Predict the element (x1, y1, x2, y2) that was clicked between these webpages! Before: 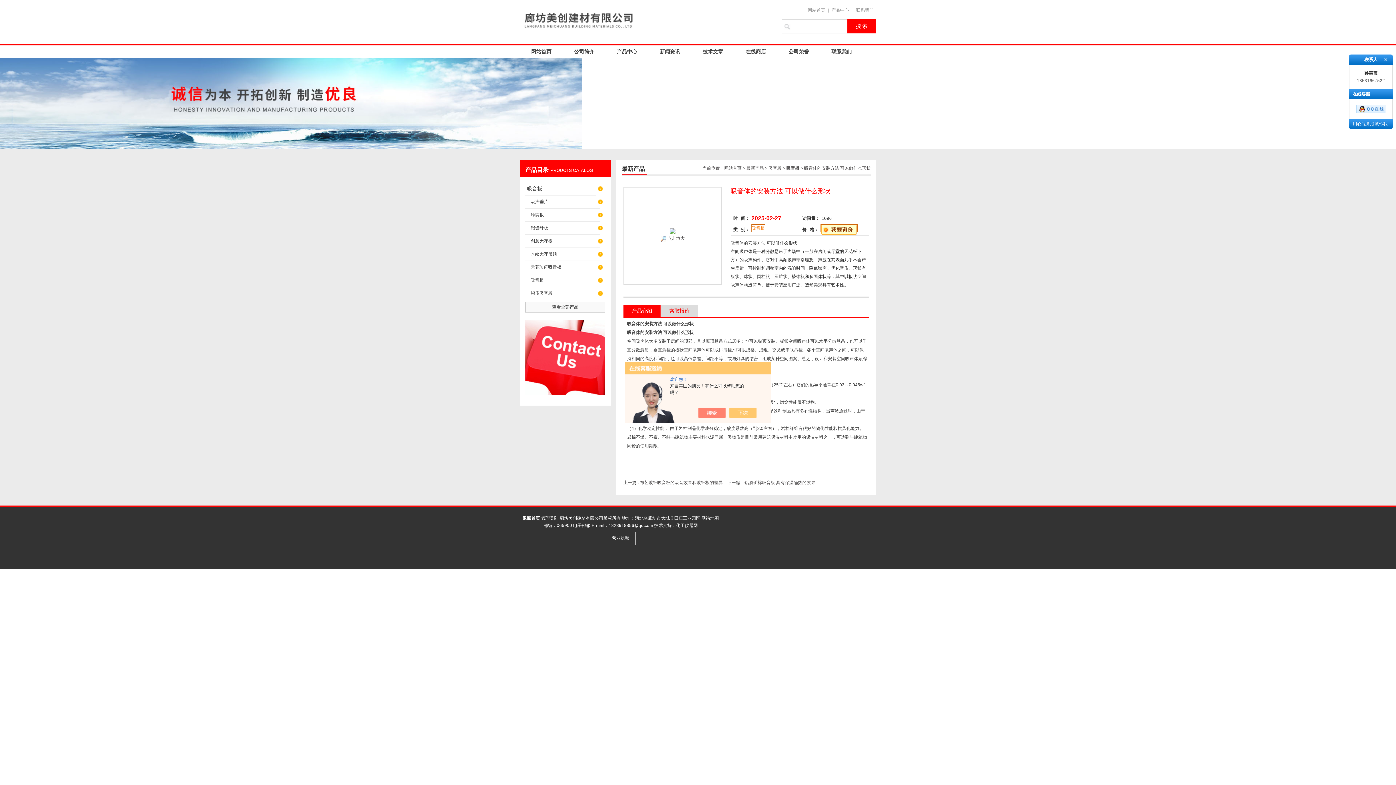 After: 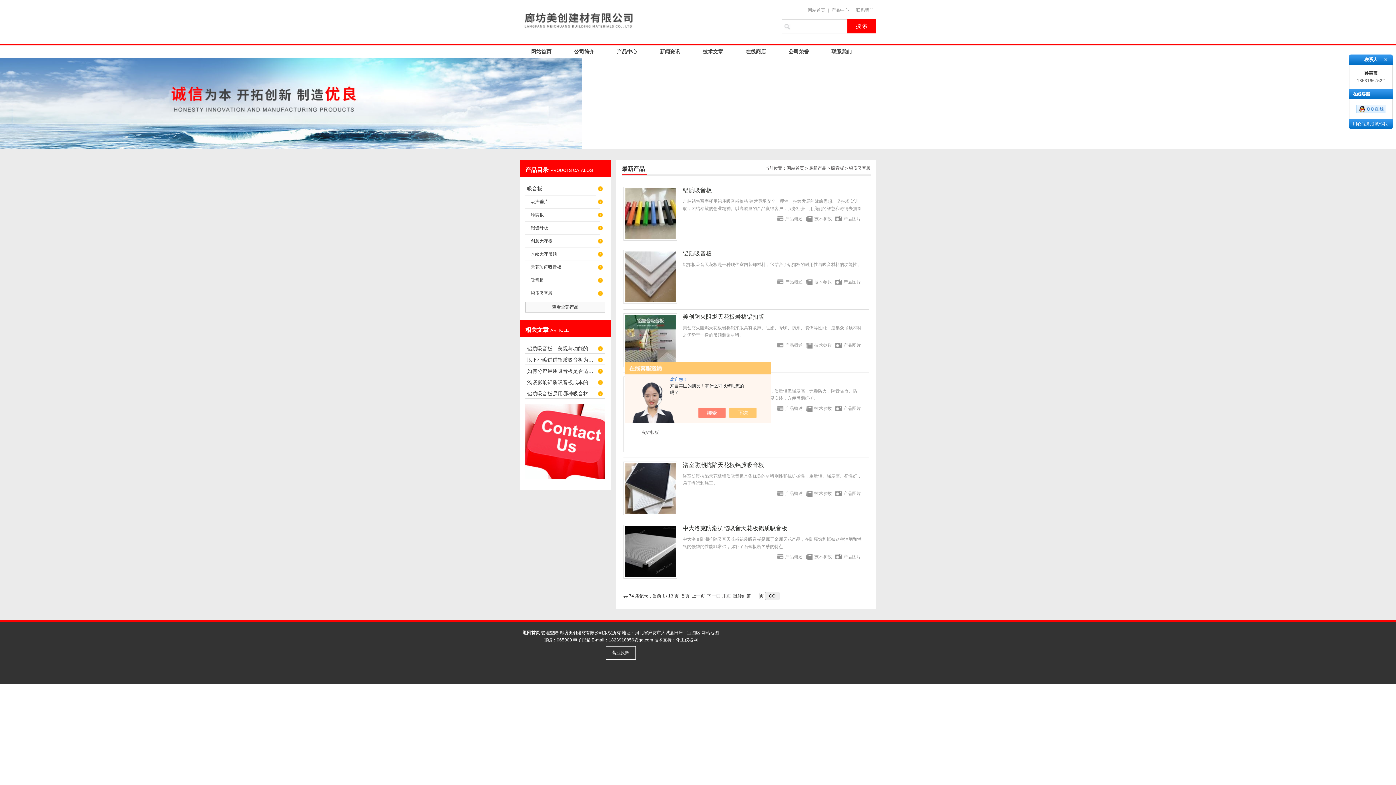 Action: label: 铝质吸音板 bbox: (525, 287, 600, 300)